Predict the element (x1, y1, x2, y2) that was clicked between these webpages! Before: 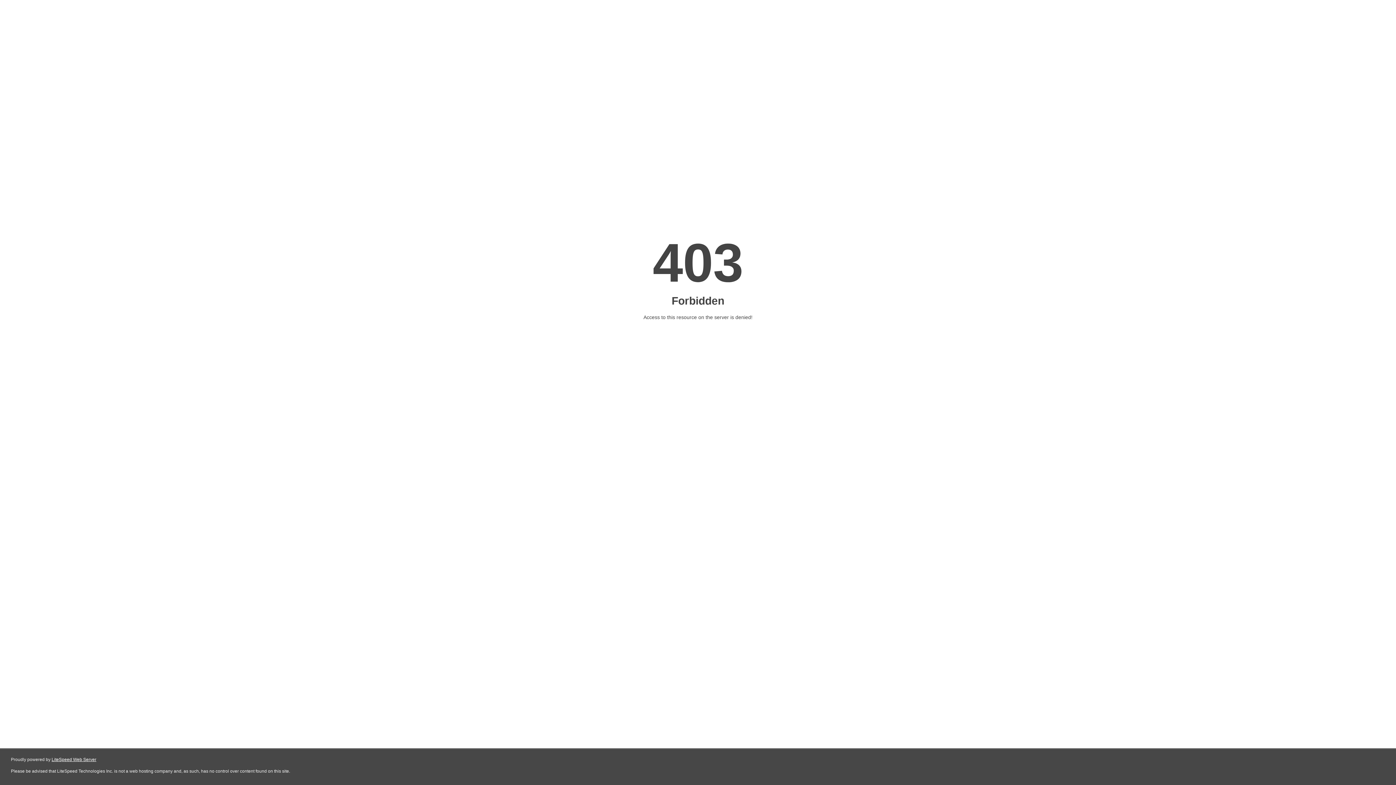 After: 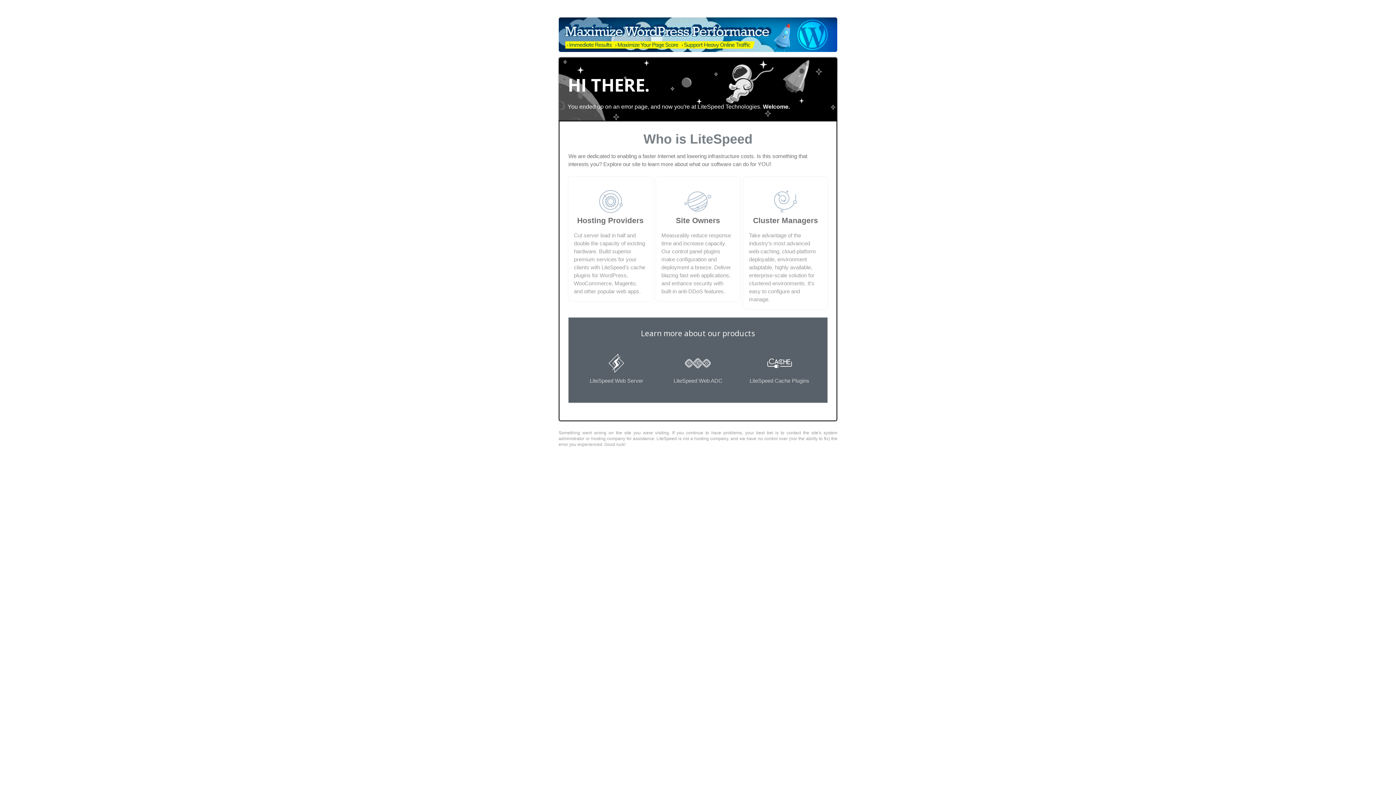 Action: label: LiteSpeed Web Server bbox: (51, 757, 96, 762)